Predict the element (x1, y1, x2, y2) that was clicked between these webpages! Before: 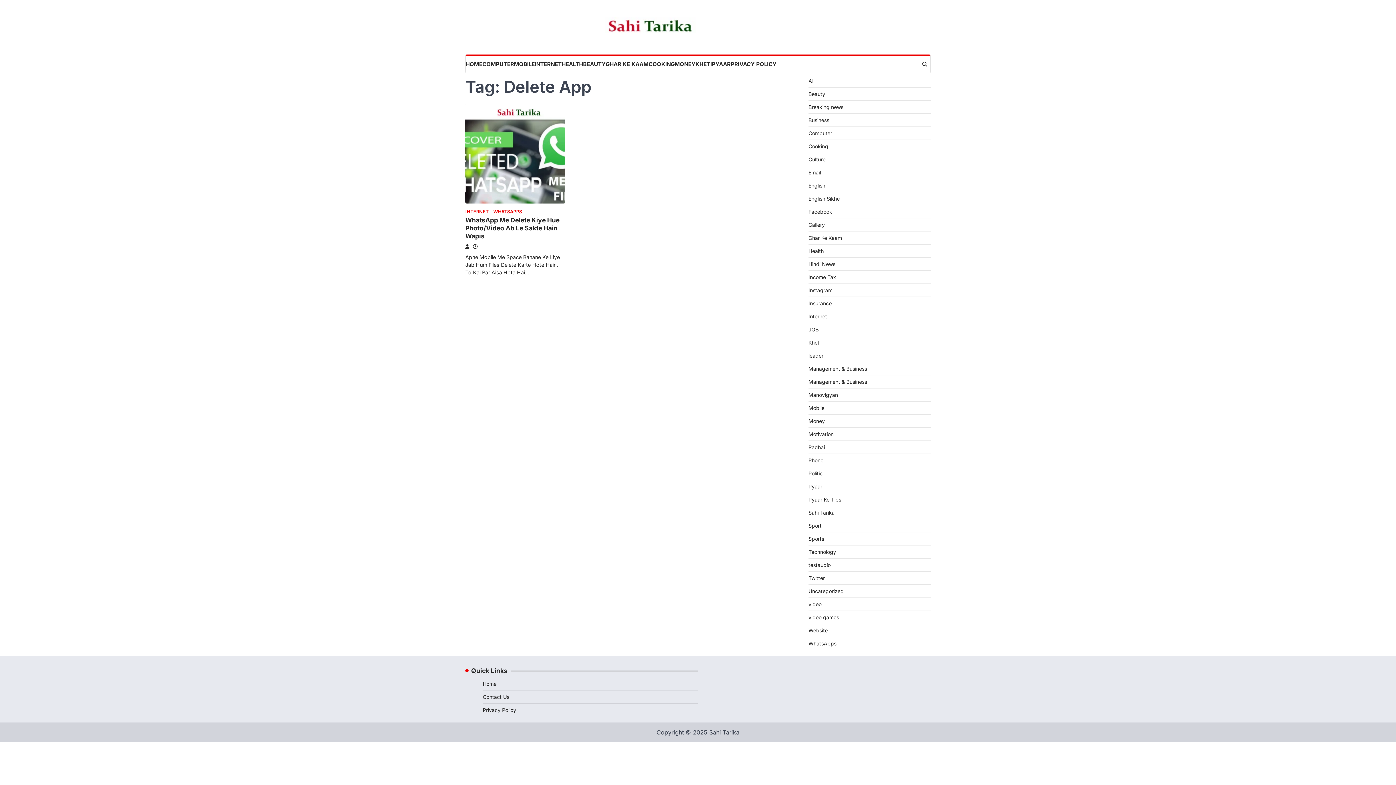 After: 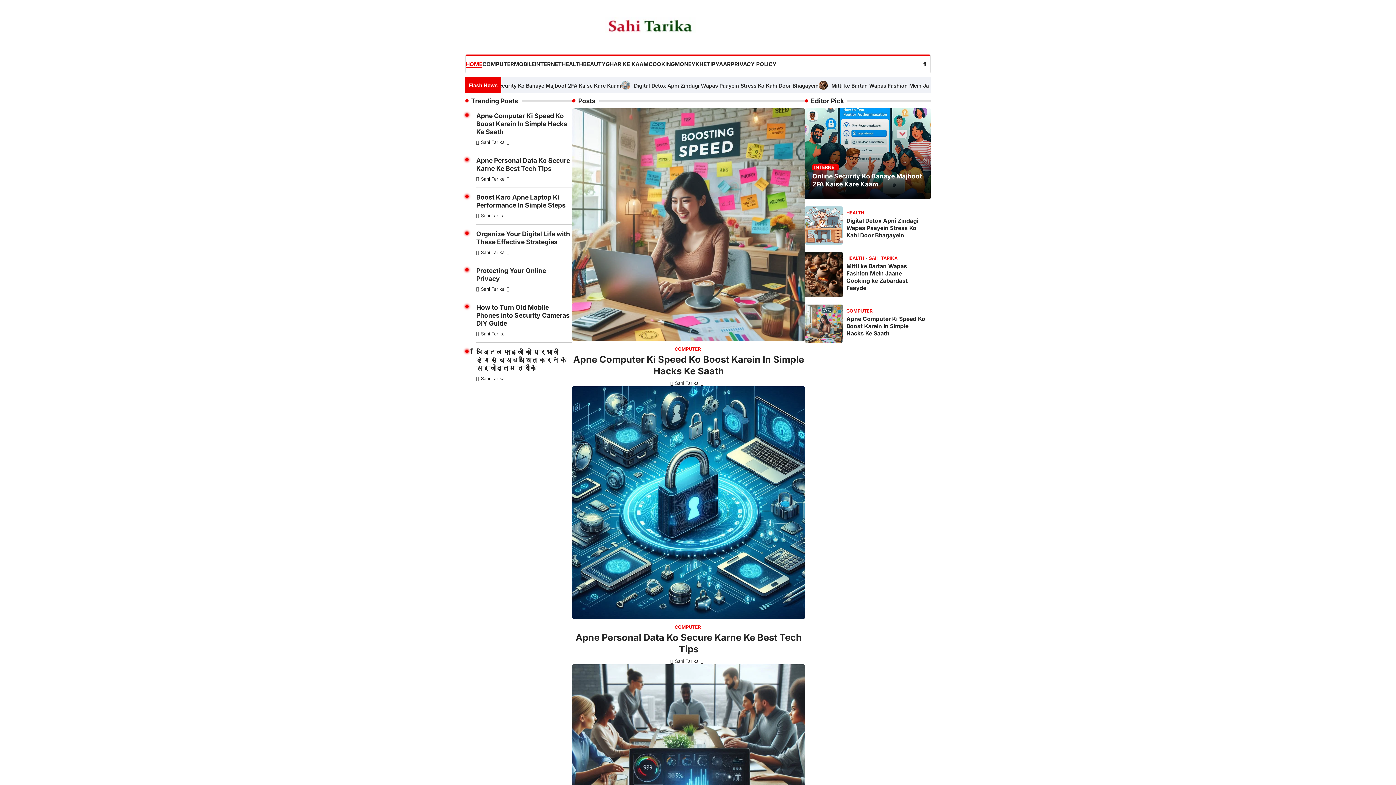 Action: label: HOME bbox: (465, 60, 482, 68)